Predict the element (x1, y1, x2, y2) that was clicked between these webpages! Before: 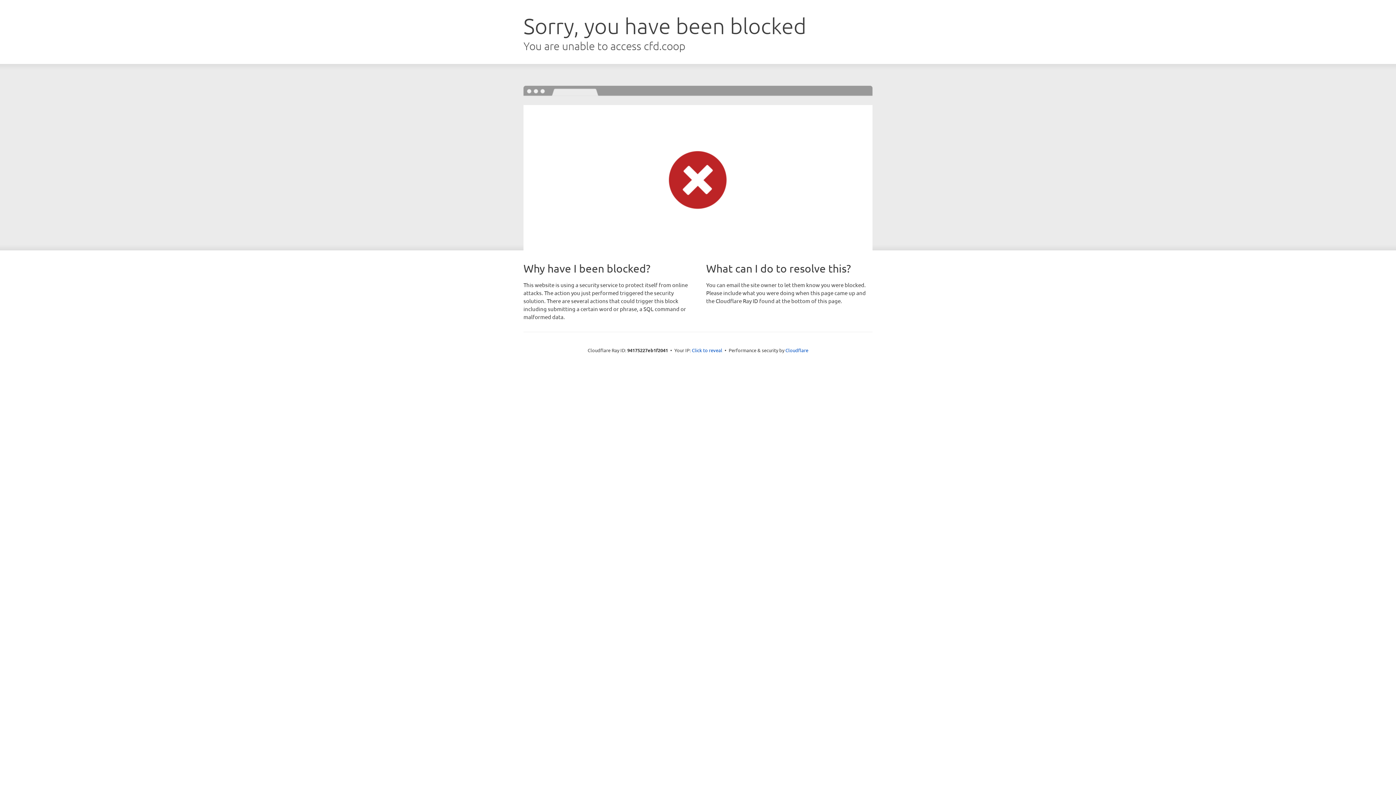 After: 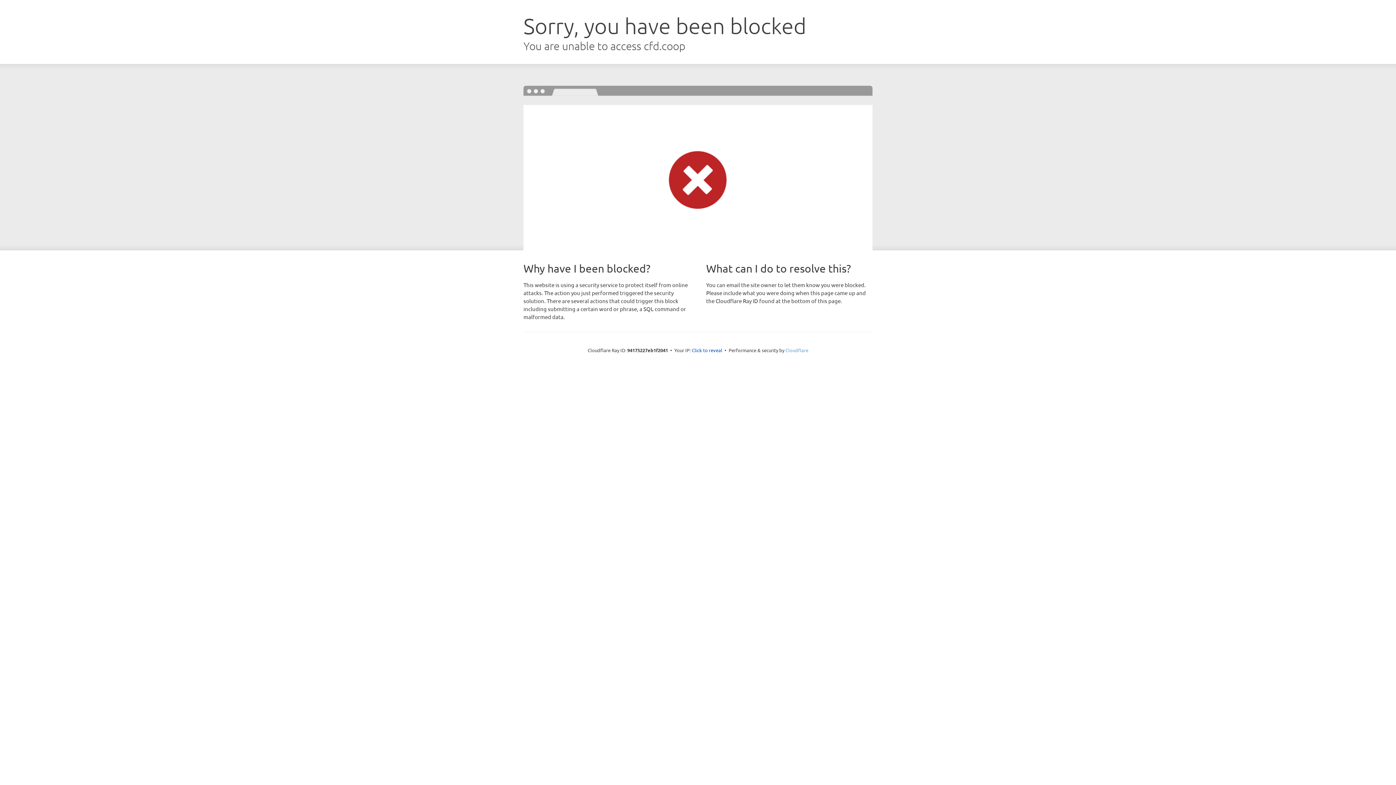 Action: bbox: (785, 347, 808, 353) label: Cloudflare